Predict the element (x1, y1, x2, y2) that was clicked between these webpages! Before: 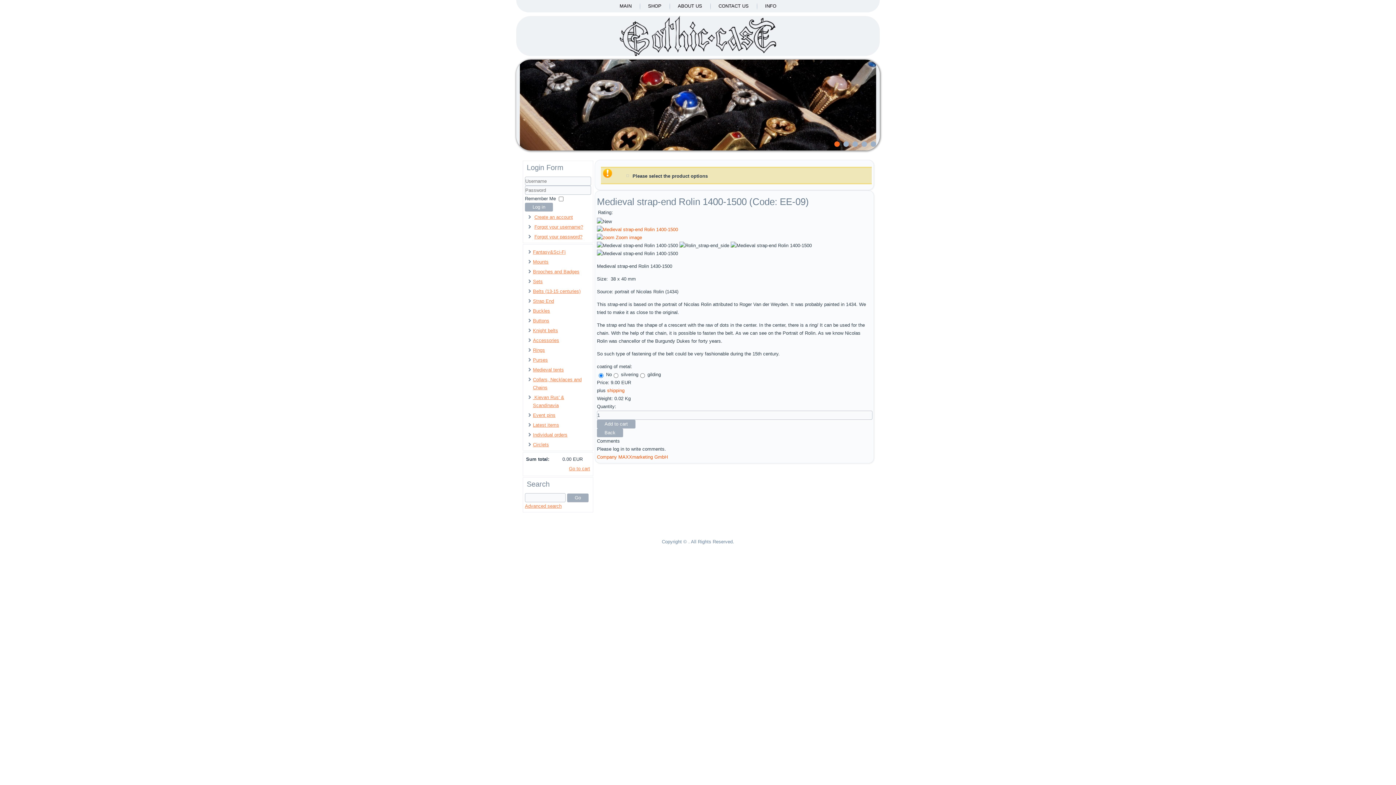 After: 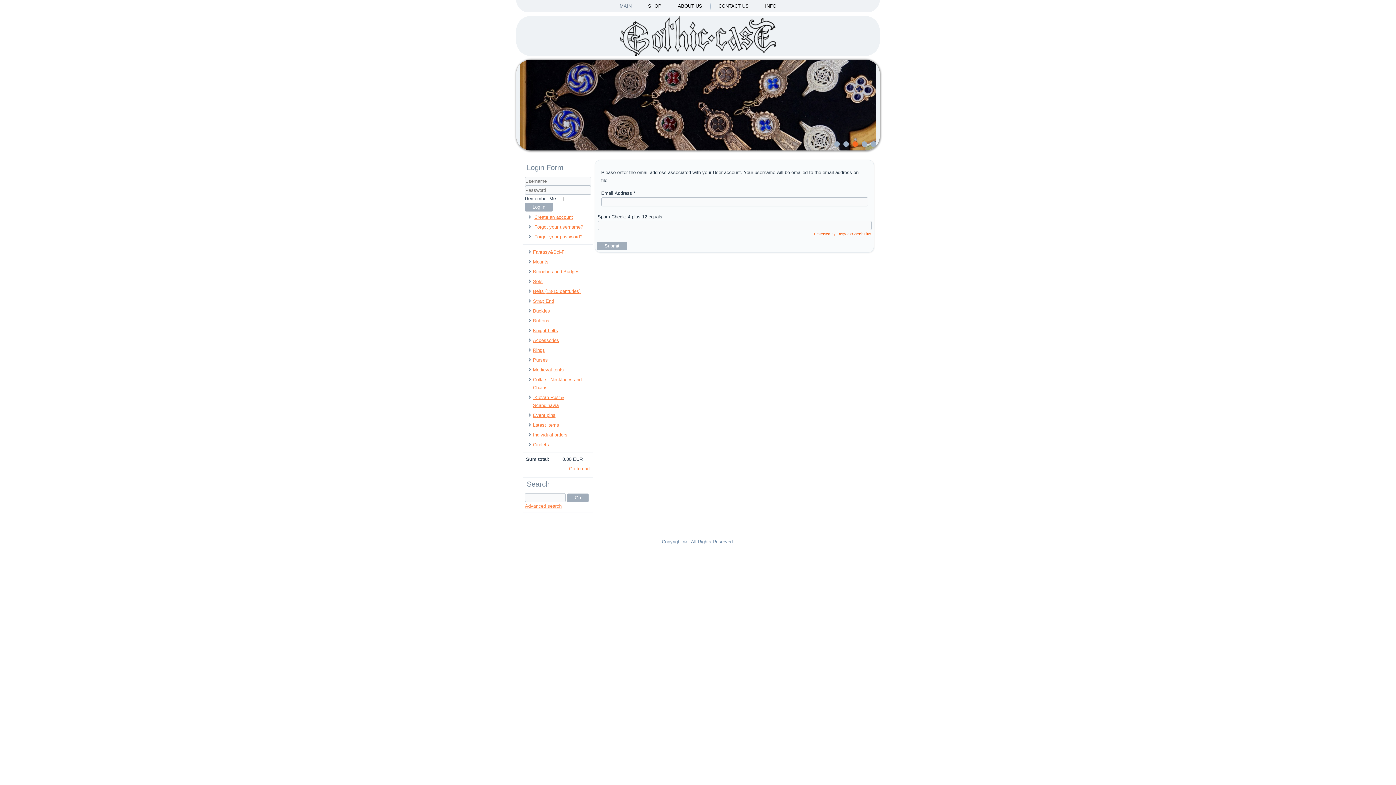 Action: label: Forgot your username? bbox: (534, 224, 583, 229)